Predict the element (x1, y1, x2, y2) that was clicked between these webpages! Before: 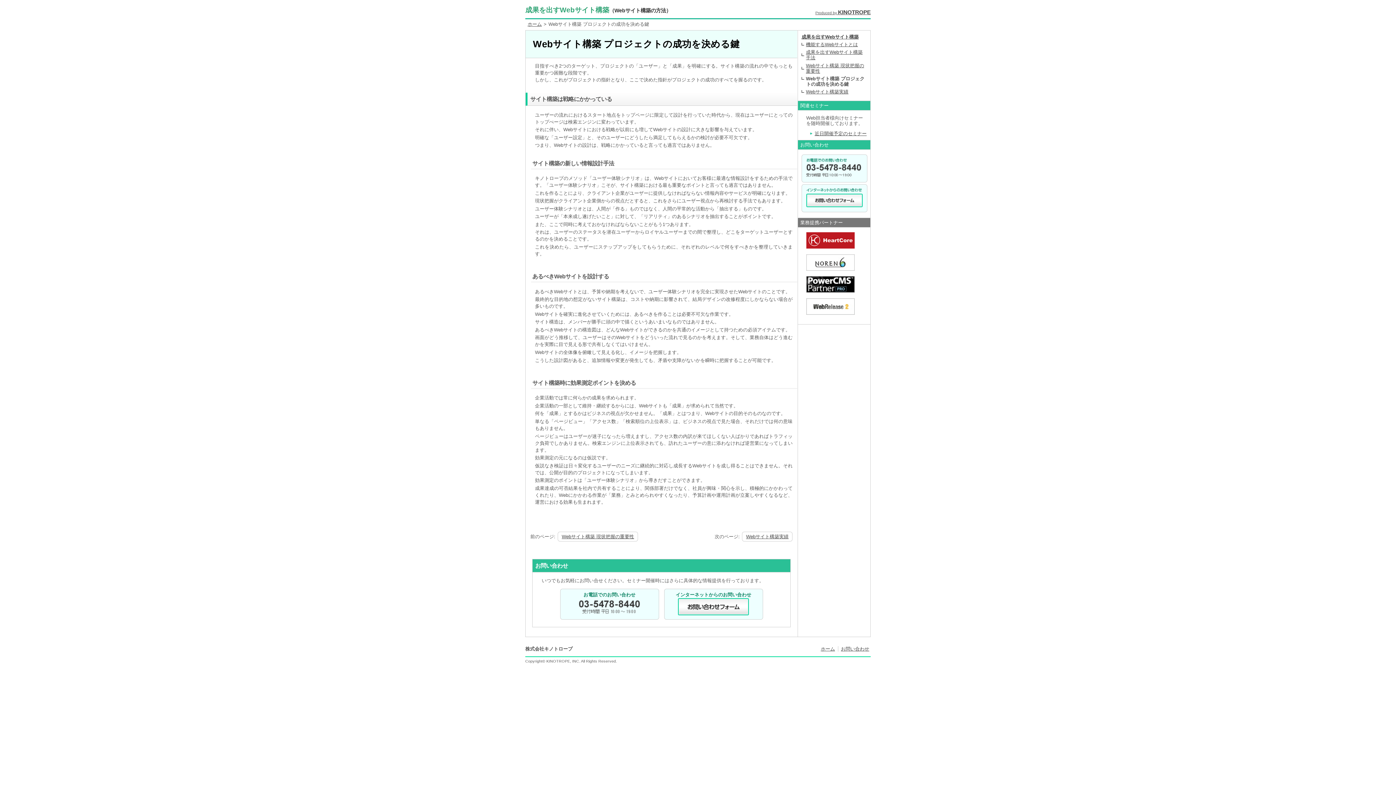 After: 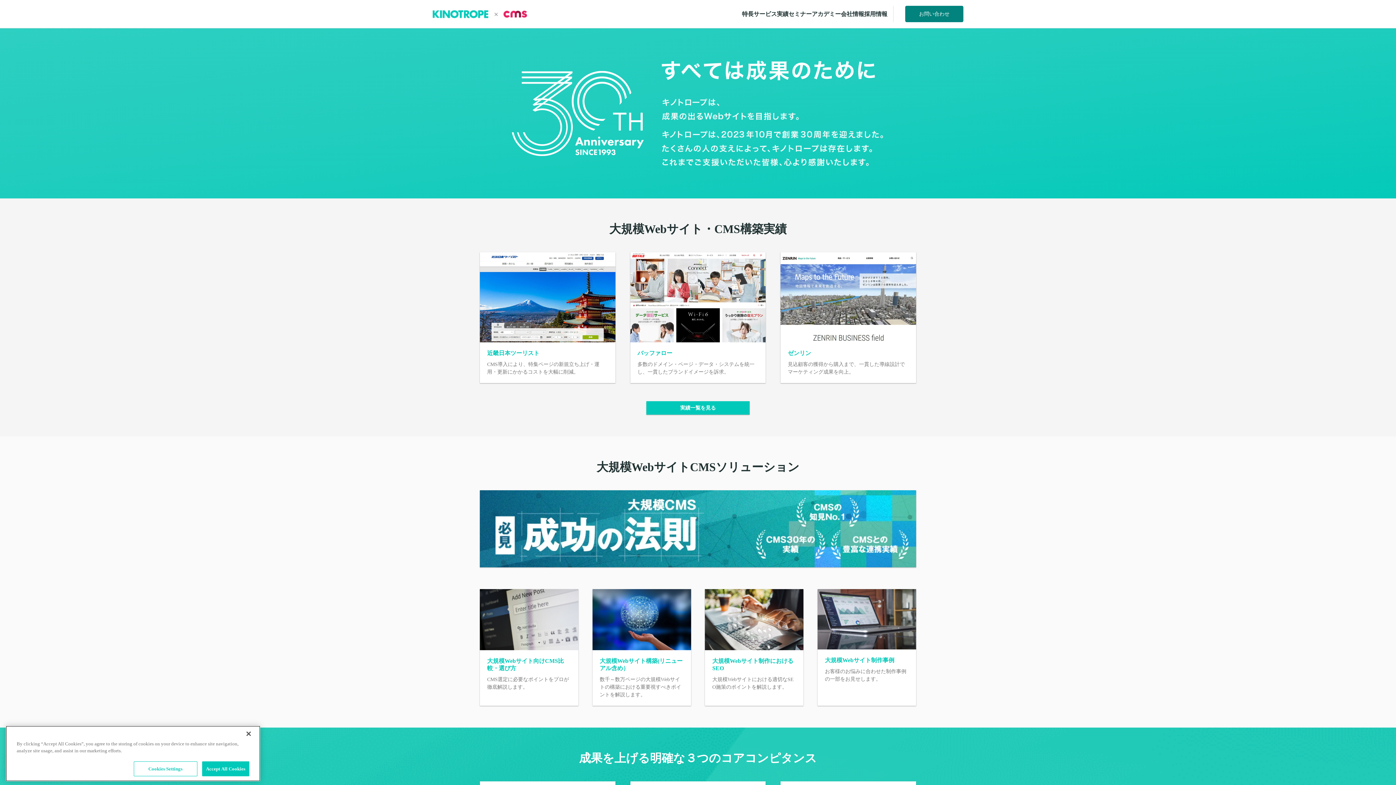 Action: label: Produced by KINOTROPE bbox: (815, 11, 870, 15)